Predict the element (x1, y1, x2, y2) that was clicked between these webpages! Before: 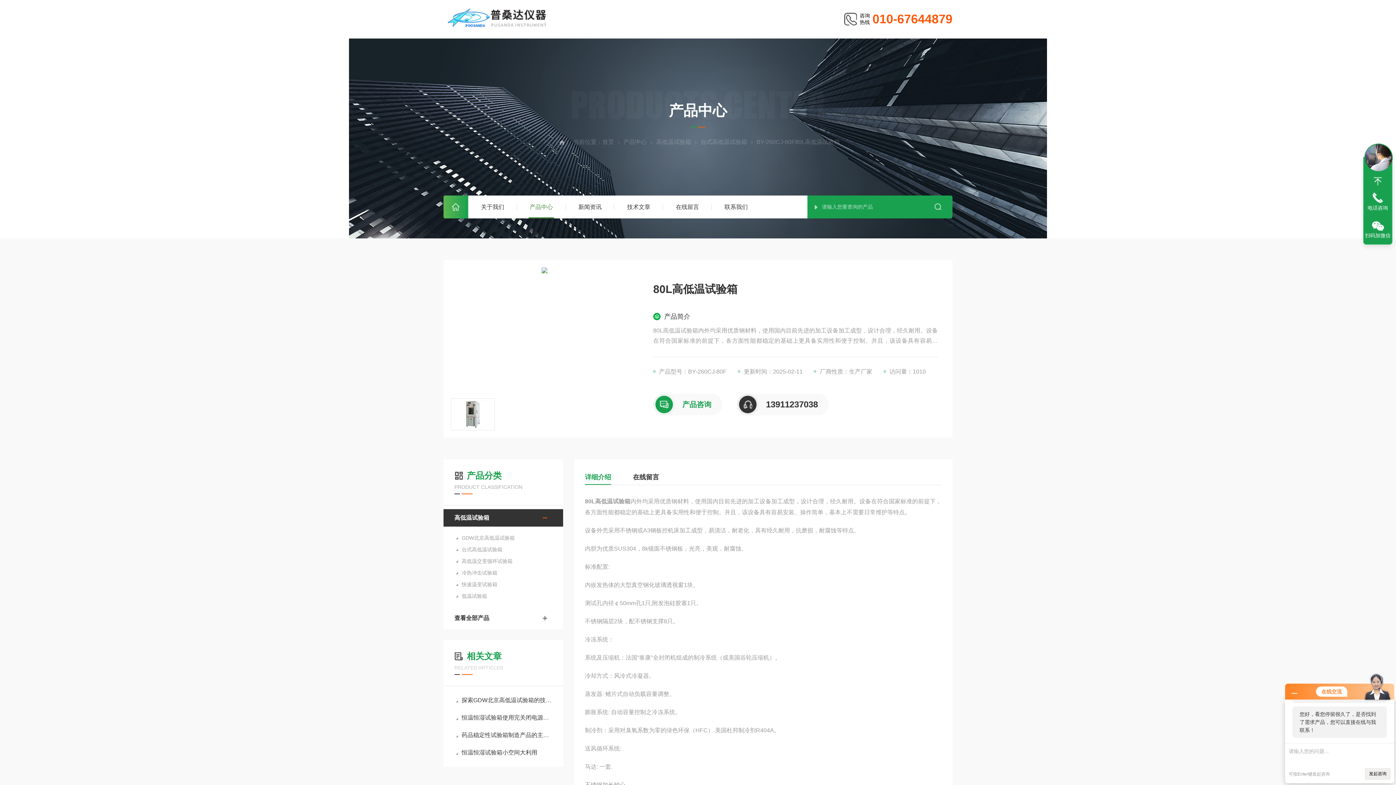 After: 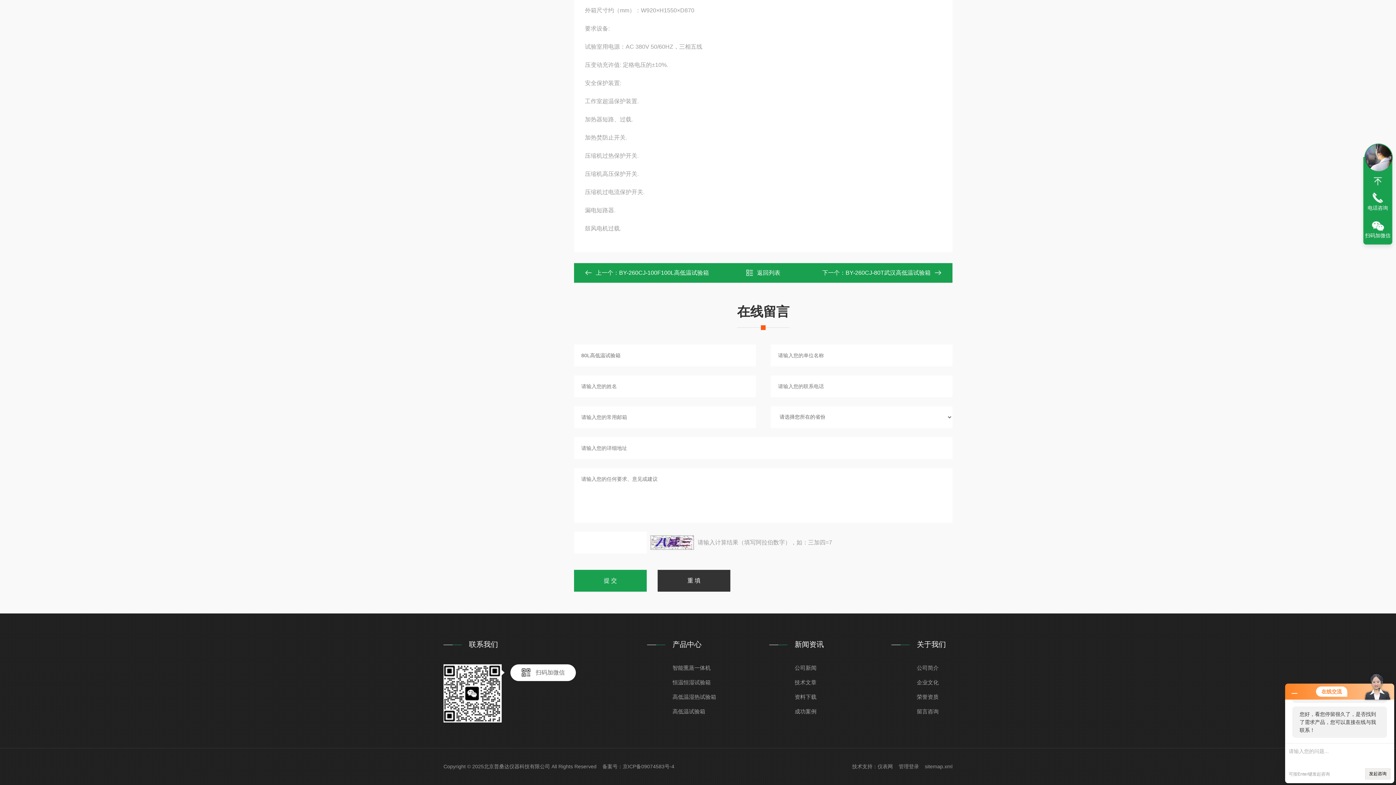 Action: bbox: (653, 393, 722, 415) label: 产品咨询